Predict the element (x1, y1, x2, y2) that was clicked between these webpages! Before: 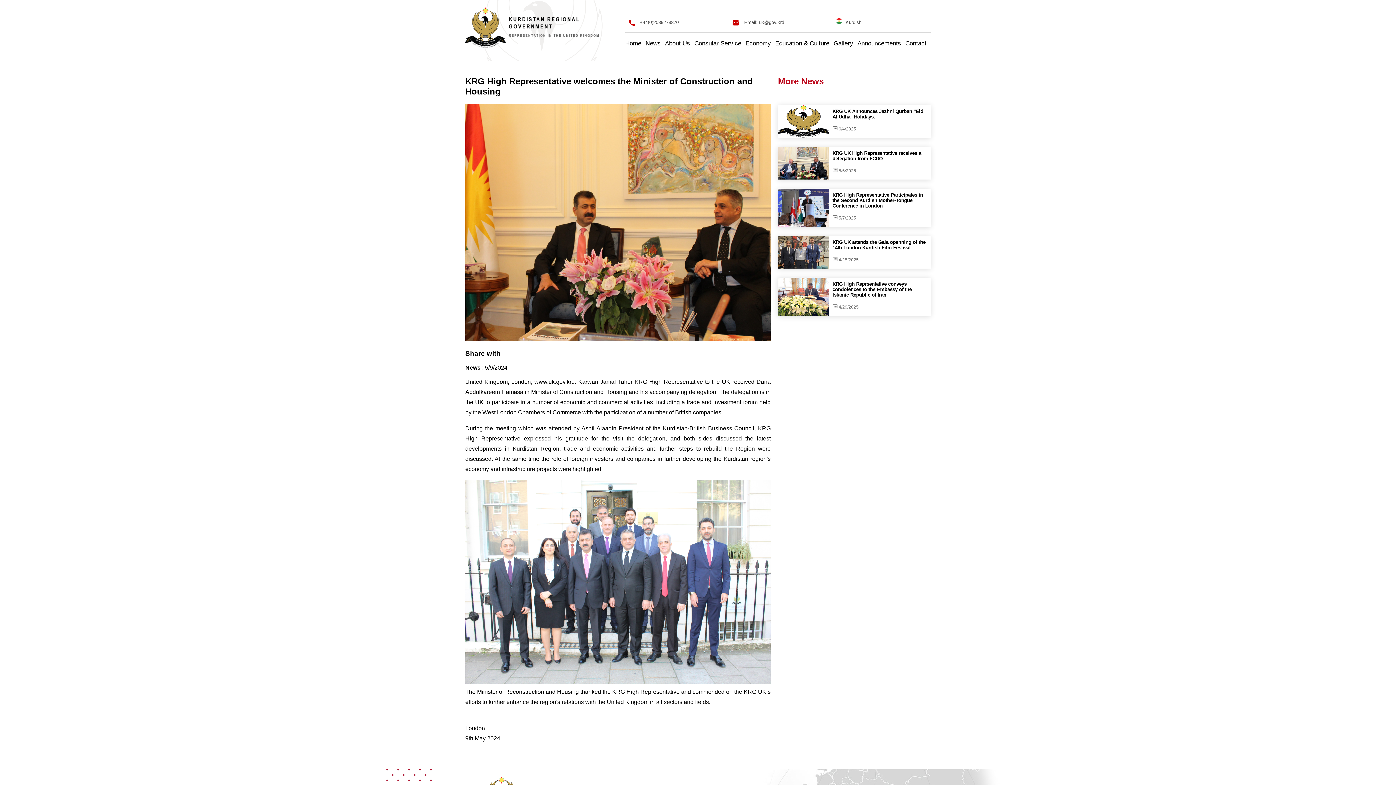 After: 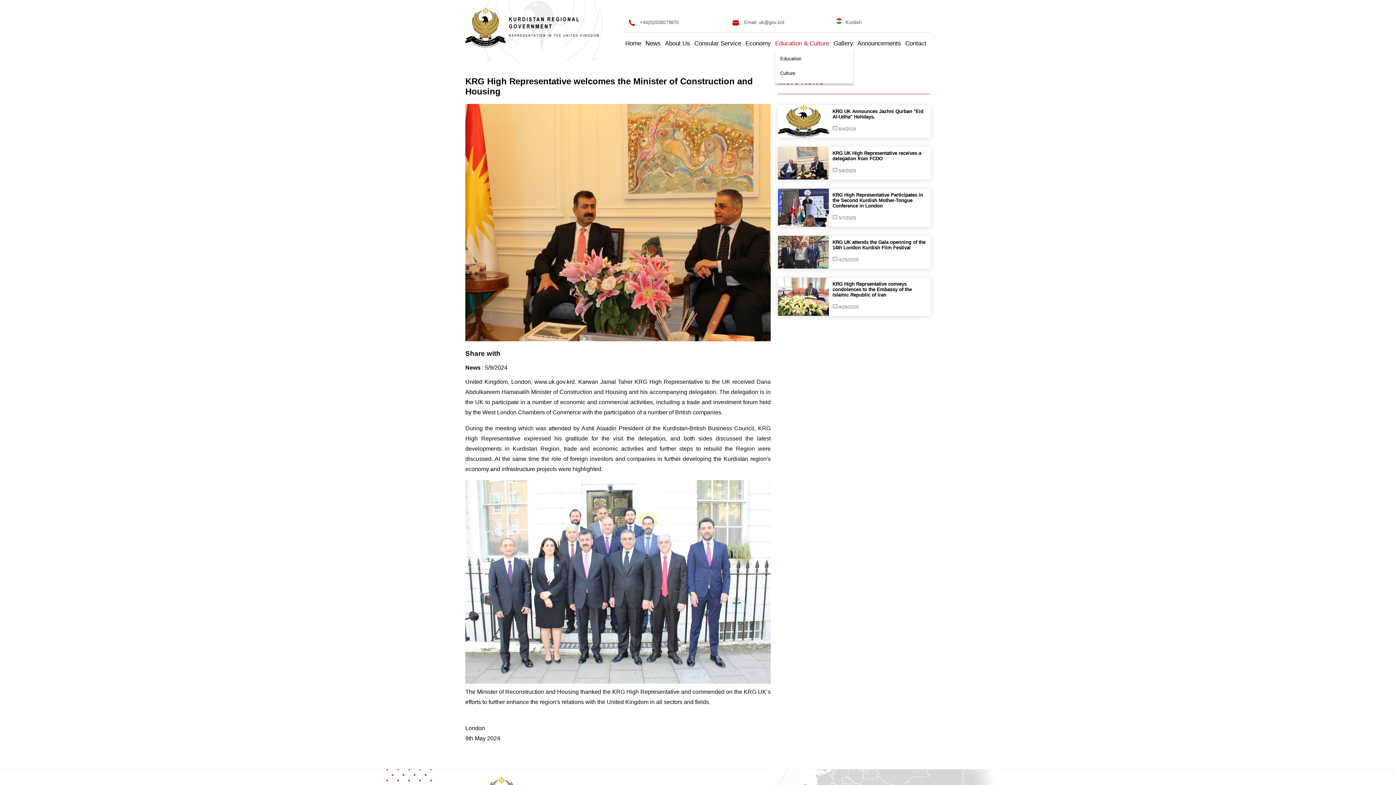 Action: label: Education & Culture bbox: (775, 40, 829, 46)